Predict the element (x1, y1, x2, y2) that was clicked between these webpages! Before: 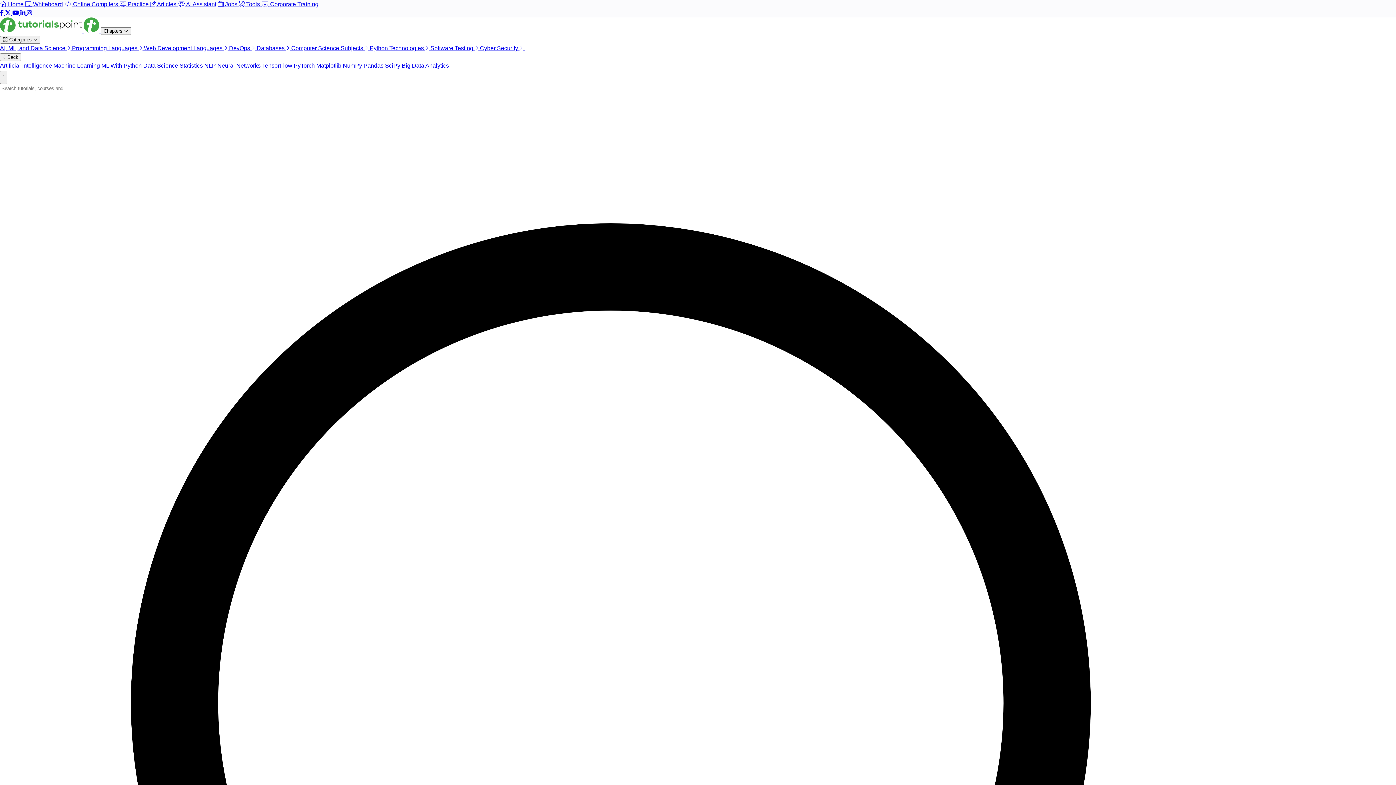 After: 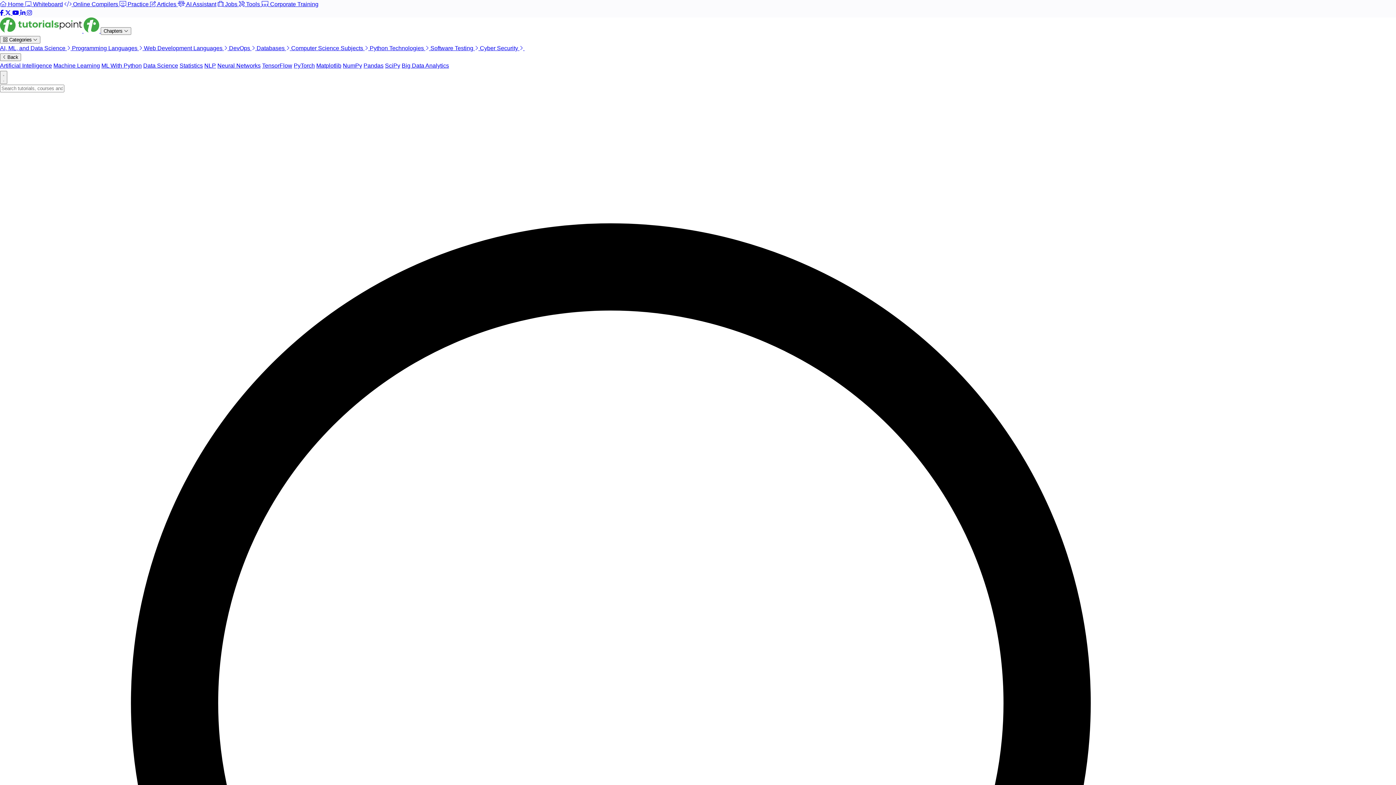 Action: bbox: (430, 45, 480, 51) label: Software Testing  